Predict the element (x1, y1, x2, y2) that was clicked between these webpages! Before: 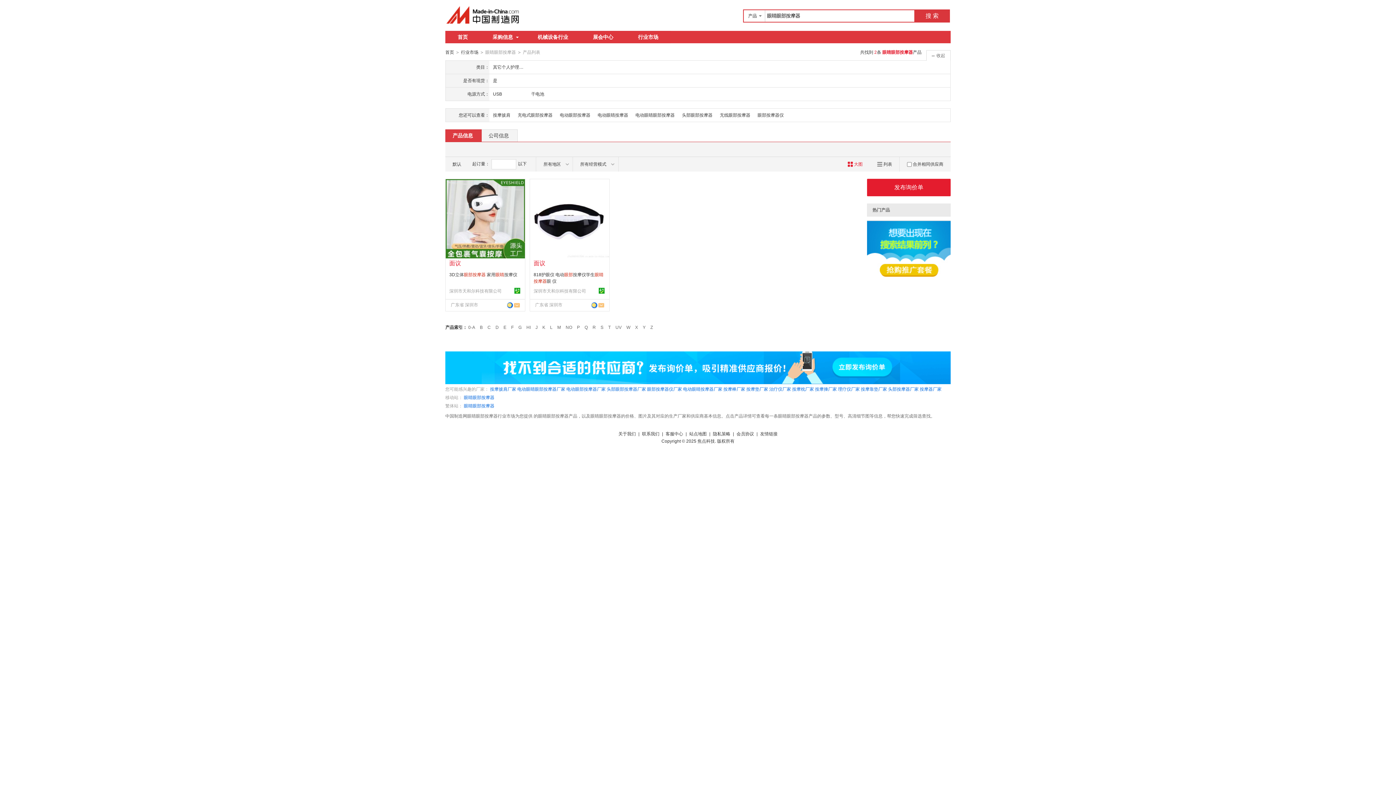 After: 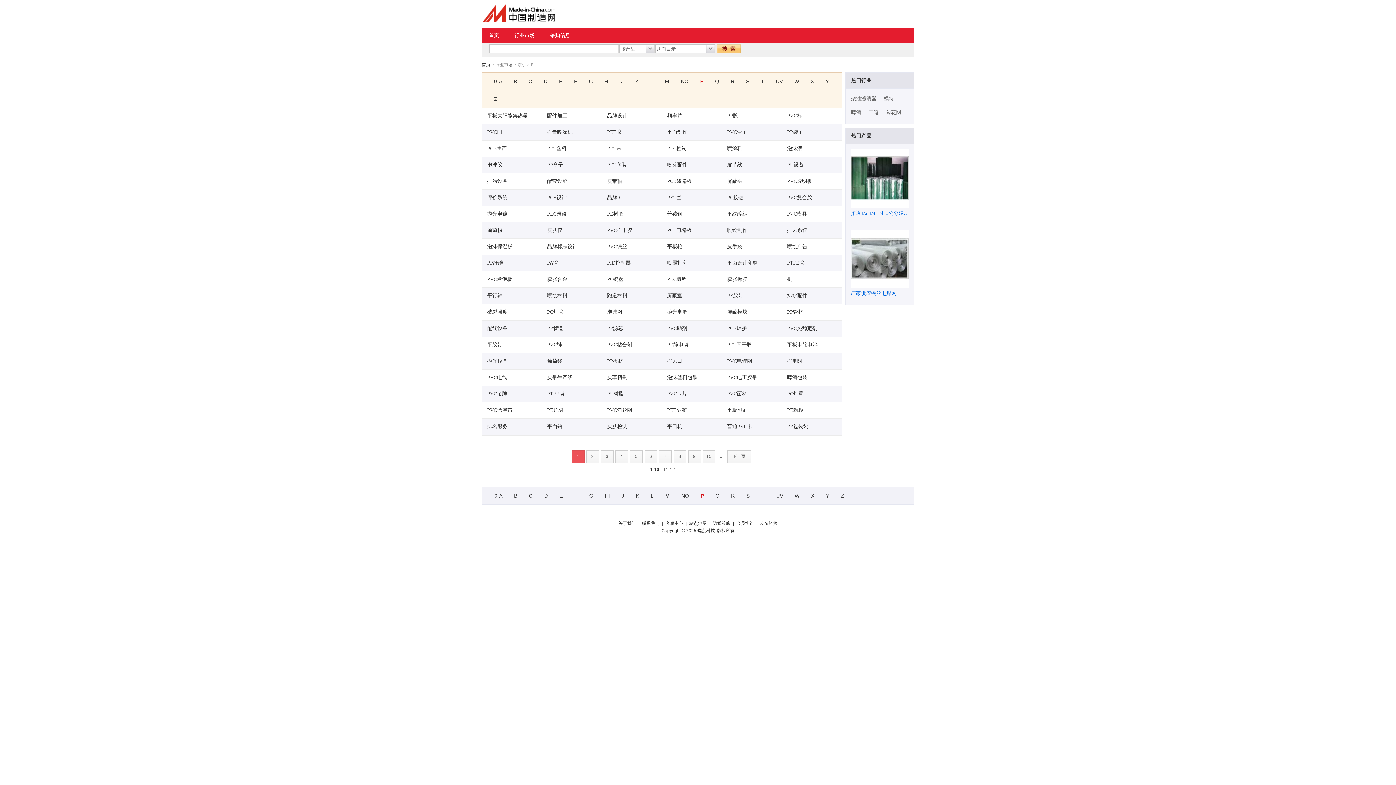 Action: bbox: (577, 325, 580, 330) label: P